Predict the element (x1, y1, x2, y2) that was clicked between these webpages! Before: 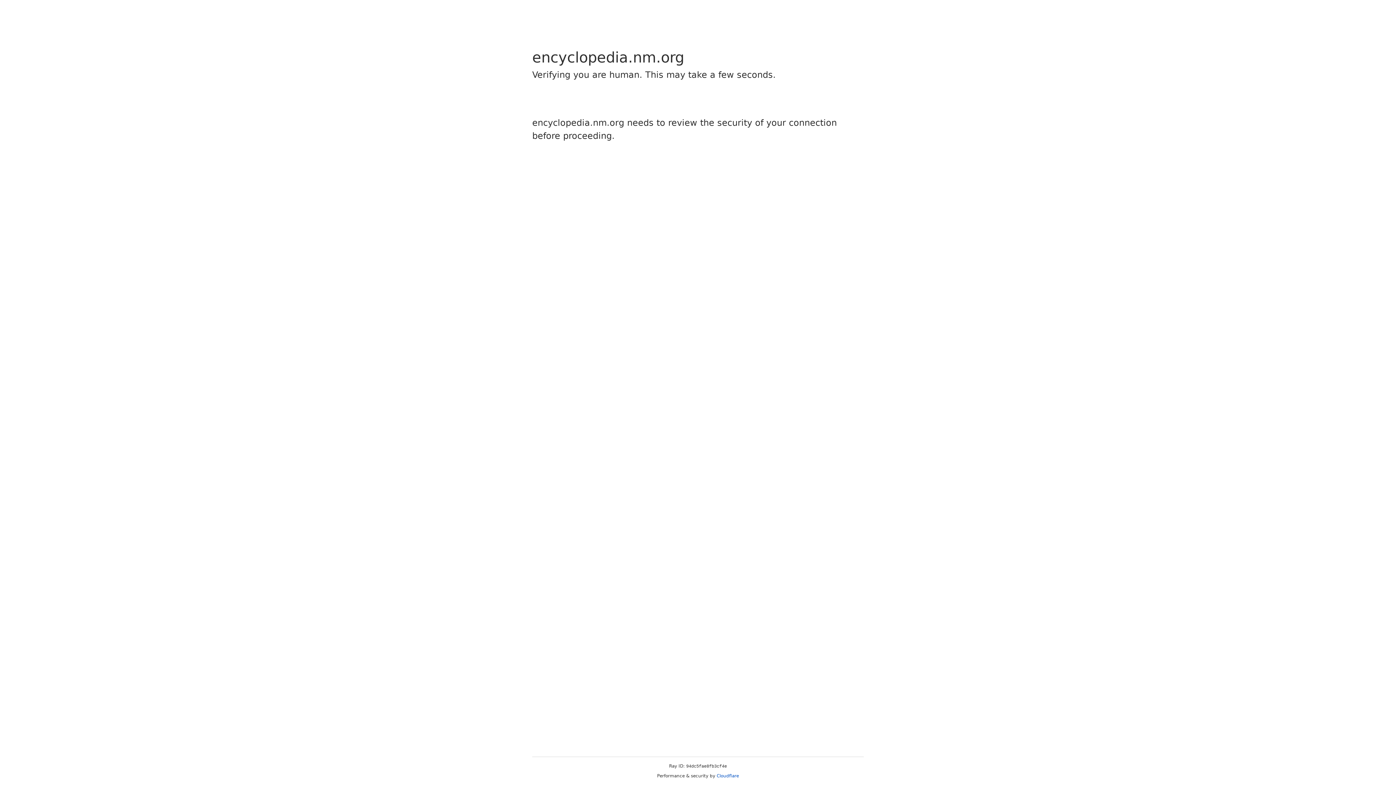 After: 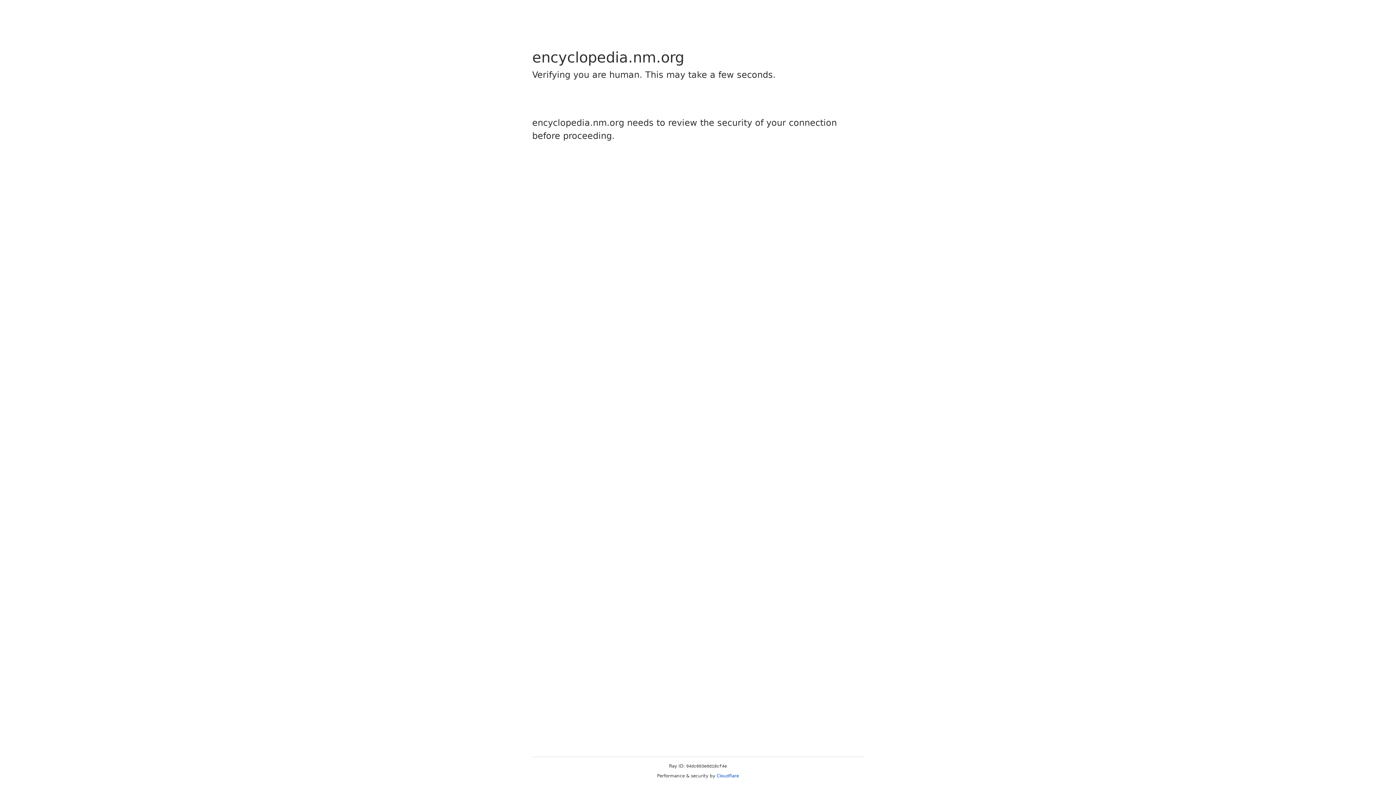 Action: bbox: (716, 773, 739, 778) label: Cloudflare